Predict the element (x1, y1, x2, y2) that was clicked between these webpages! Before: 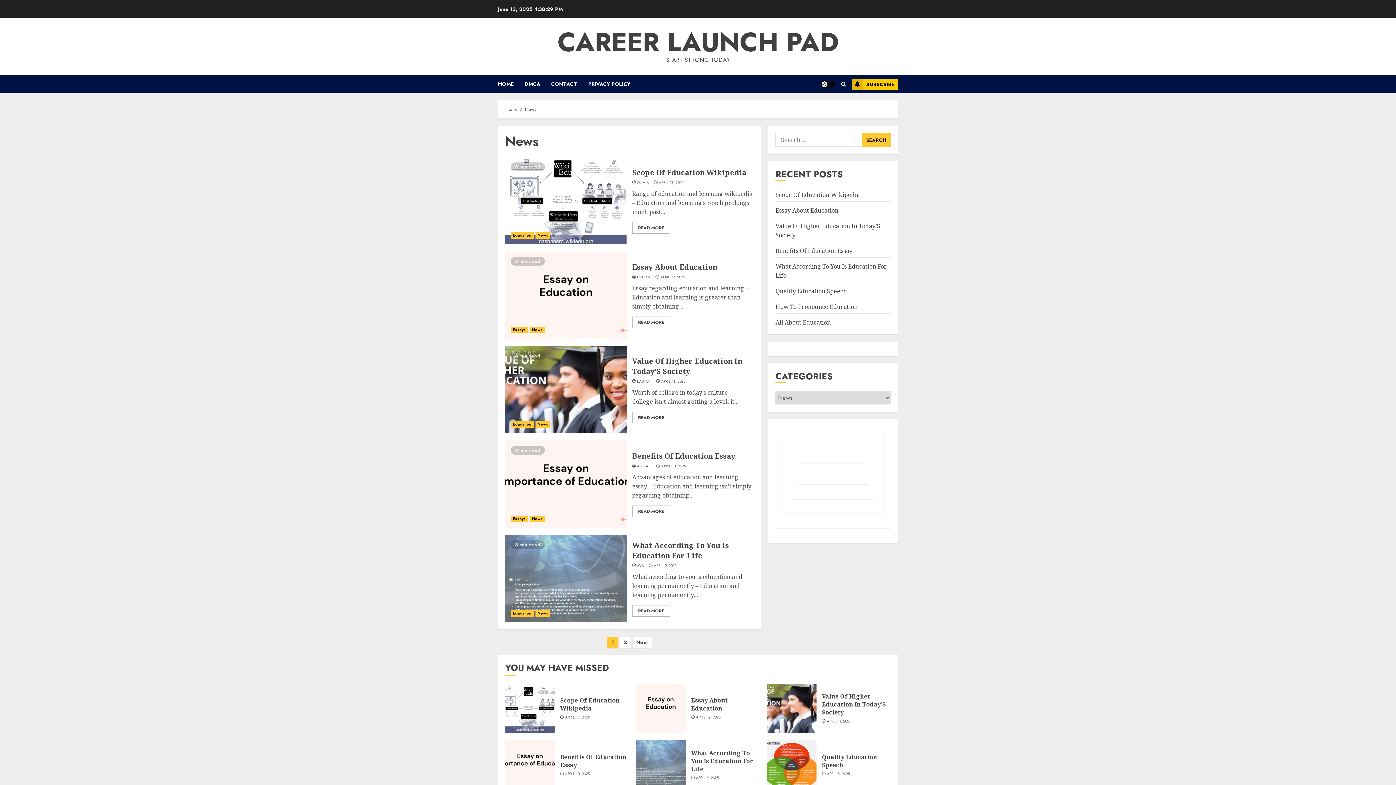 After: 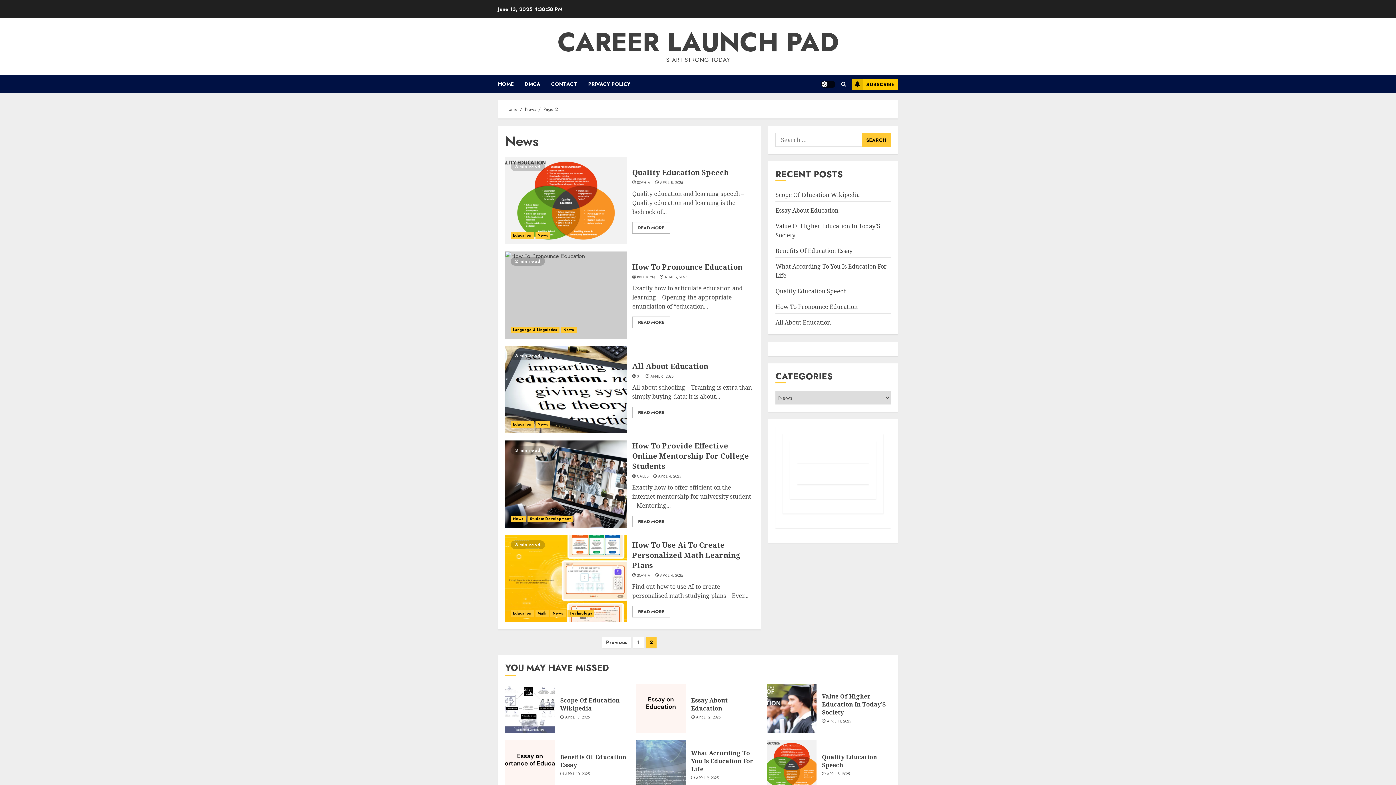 Action: bbox: (632, 637, 652, 648) label: Next